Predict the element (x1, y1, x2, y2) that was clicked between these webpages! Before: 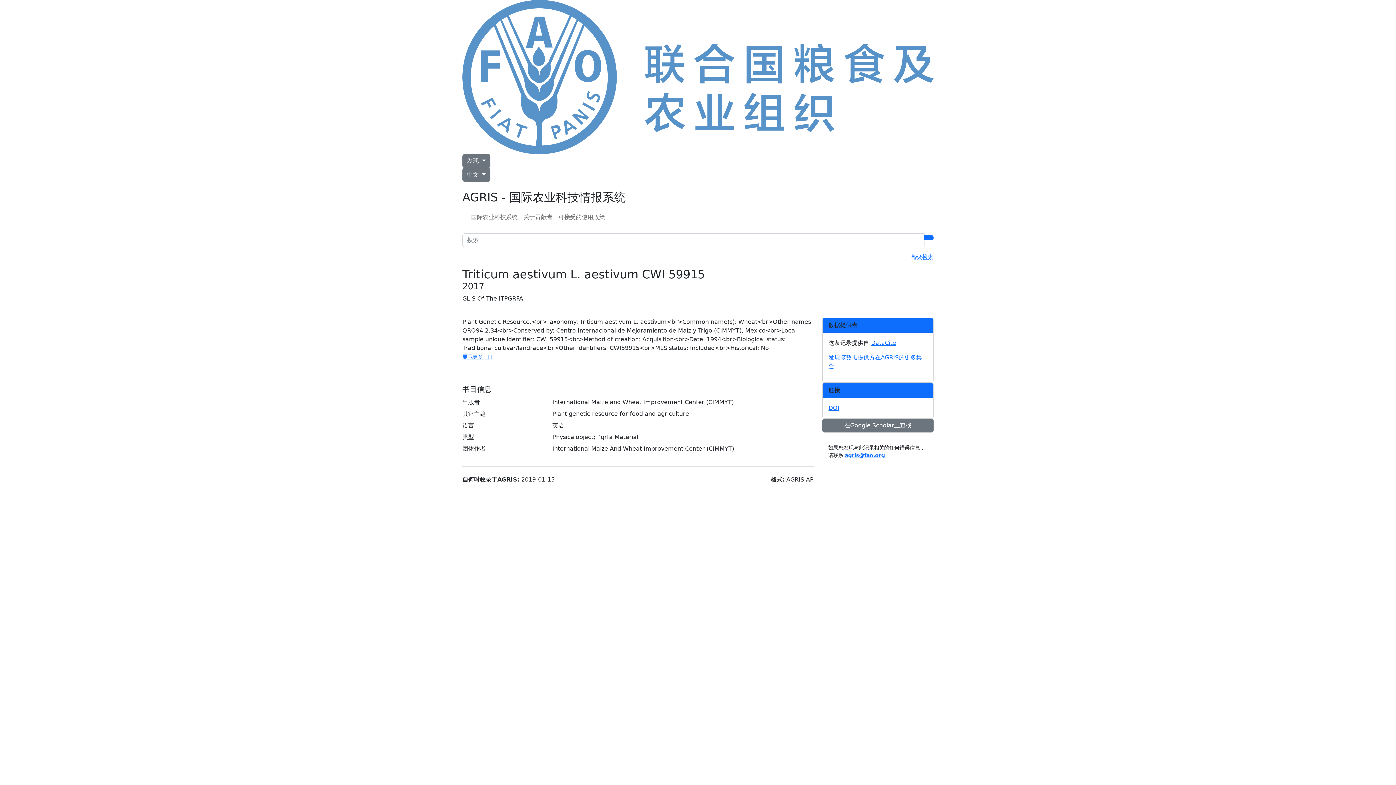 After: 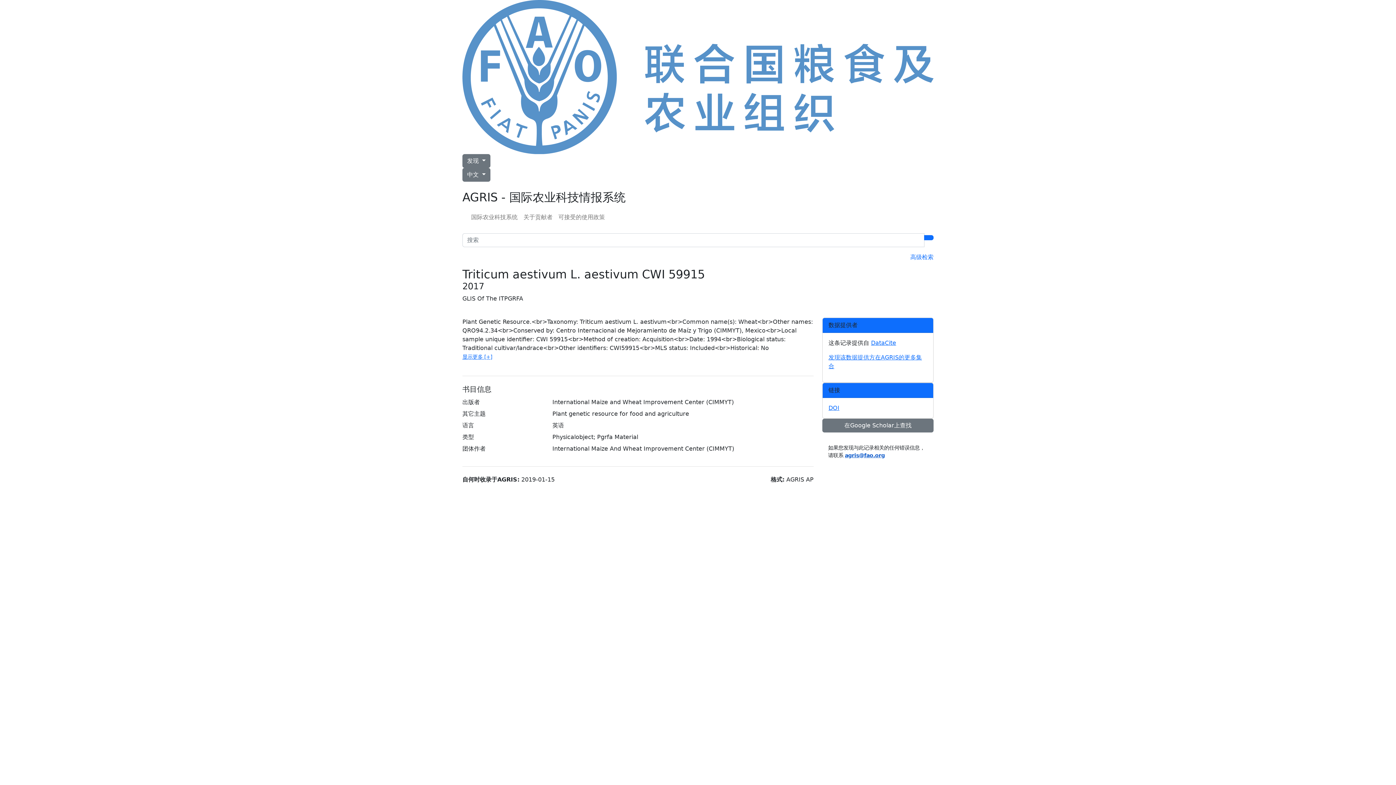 Action: label: agris@fao.org bbox: (845, 452, 885, 458)